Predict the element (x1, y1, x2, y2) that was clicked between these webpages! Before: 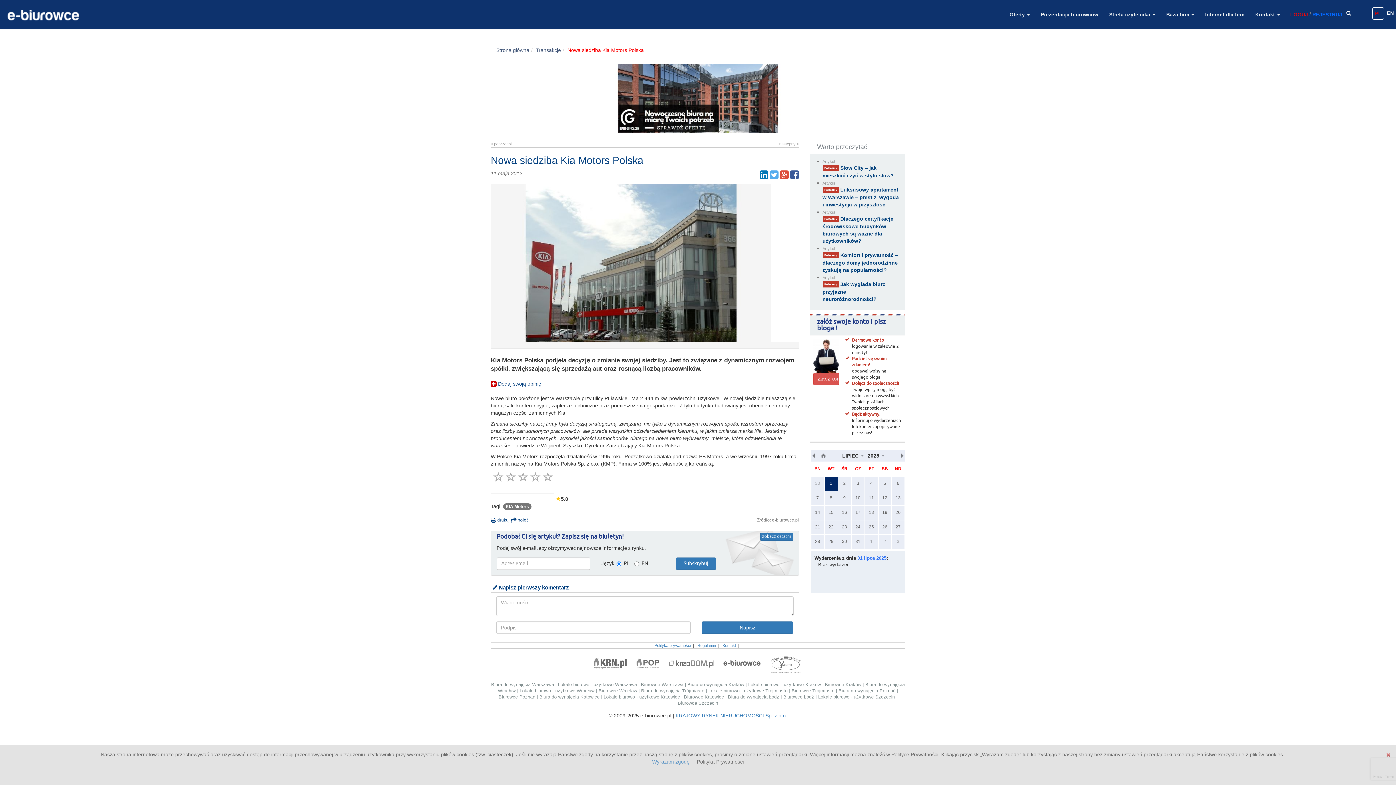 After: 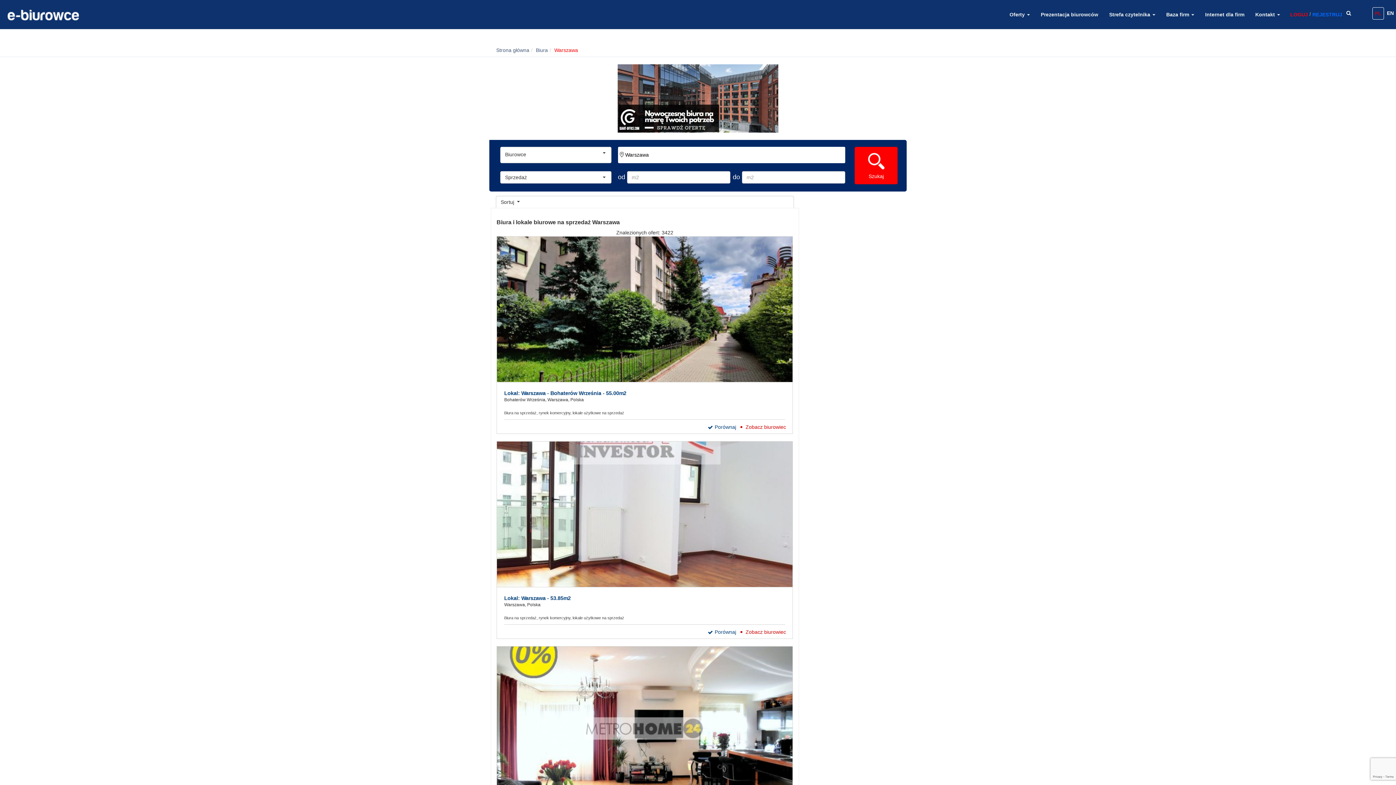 Action: label: Biurowce Warszawa  bbox: (641, 682, 685, 687)